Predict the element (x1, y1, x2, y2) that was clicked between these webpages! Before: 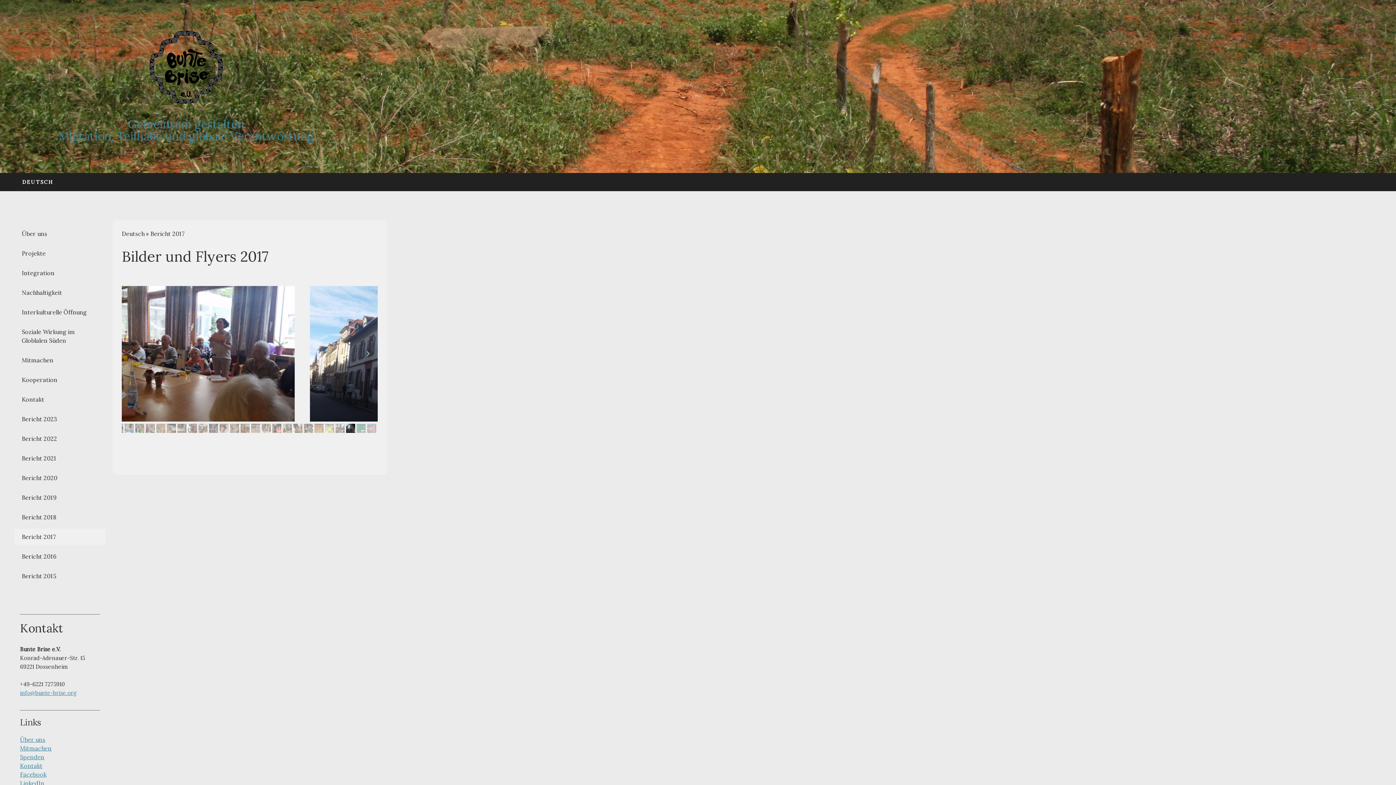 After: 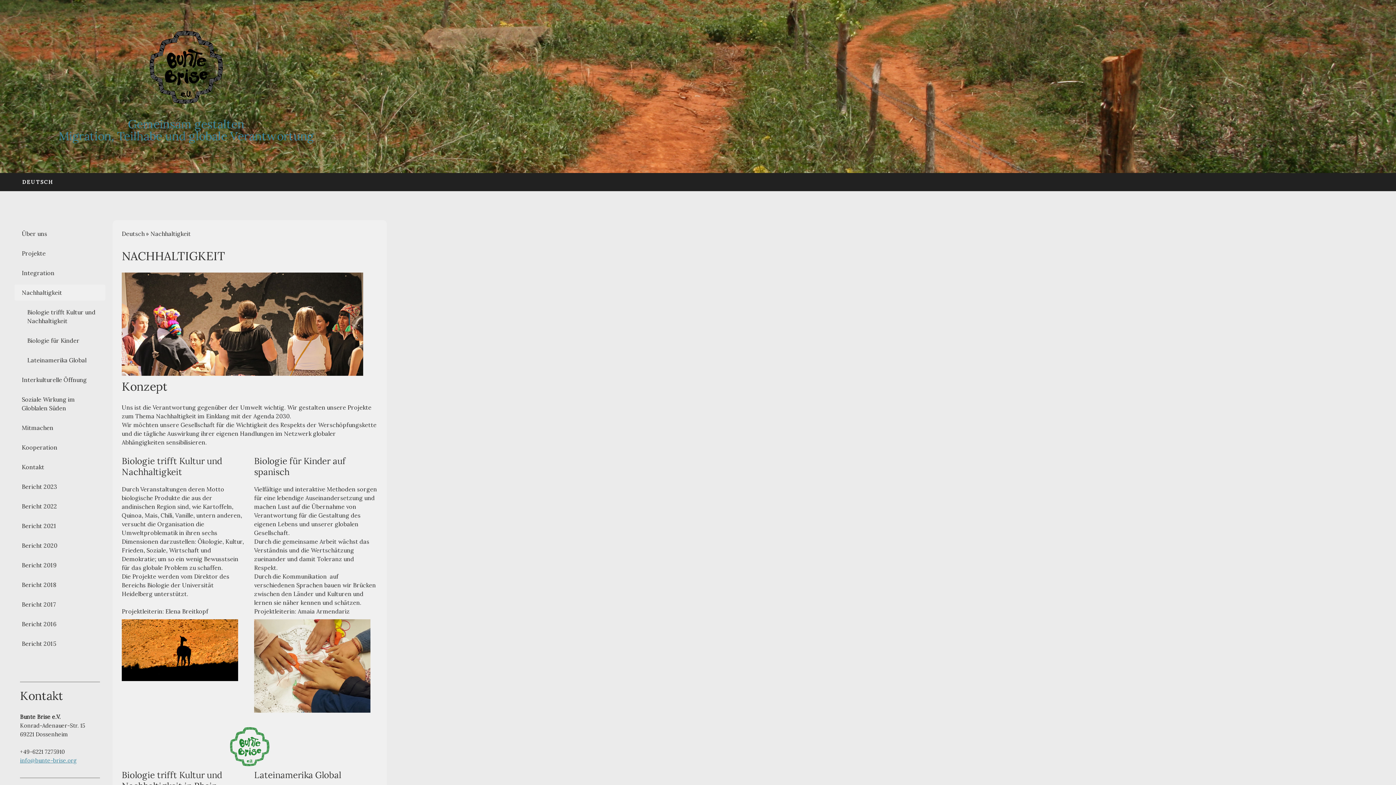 Action: label: Nachhaltigkeit bbox: (14, 284, 105, 300)